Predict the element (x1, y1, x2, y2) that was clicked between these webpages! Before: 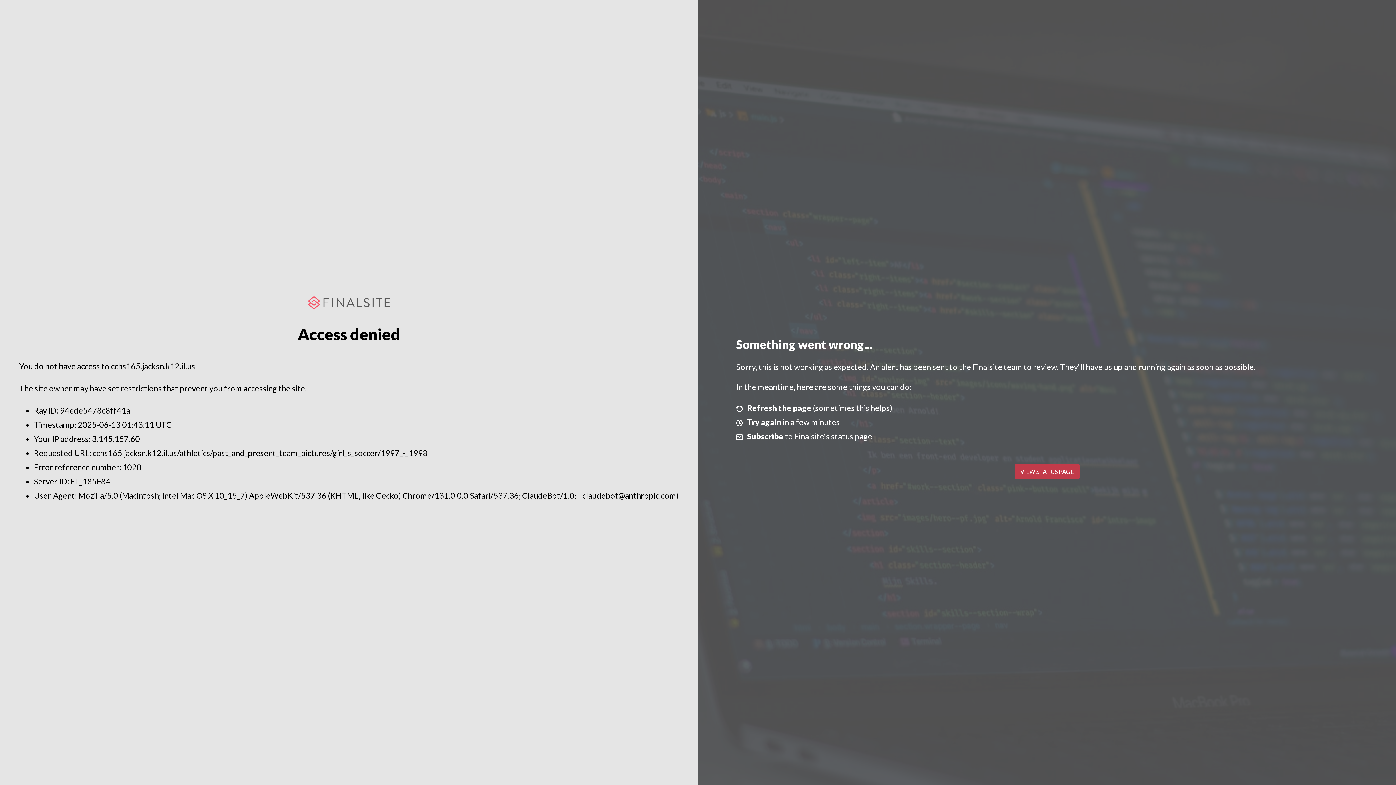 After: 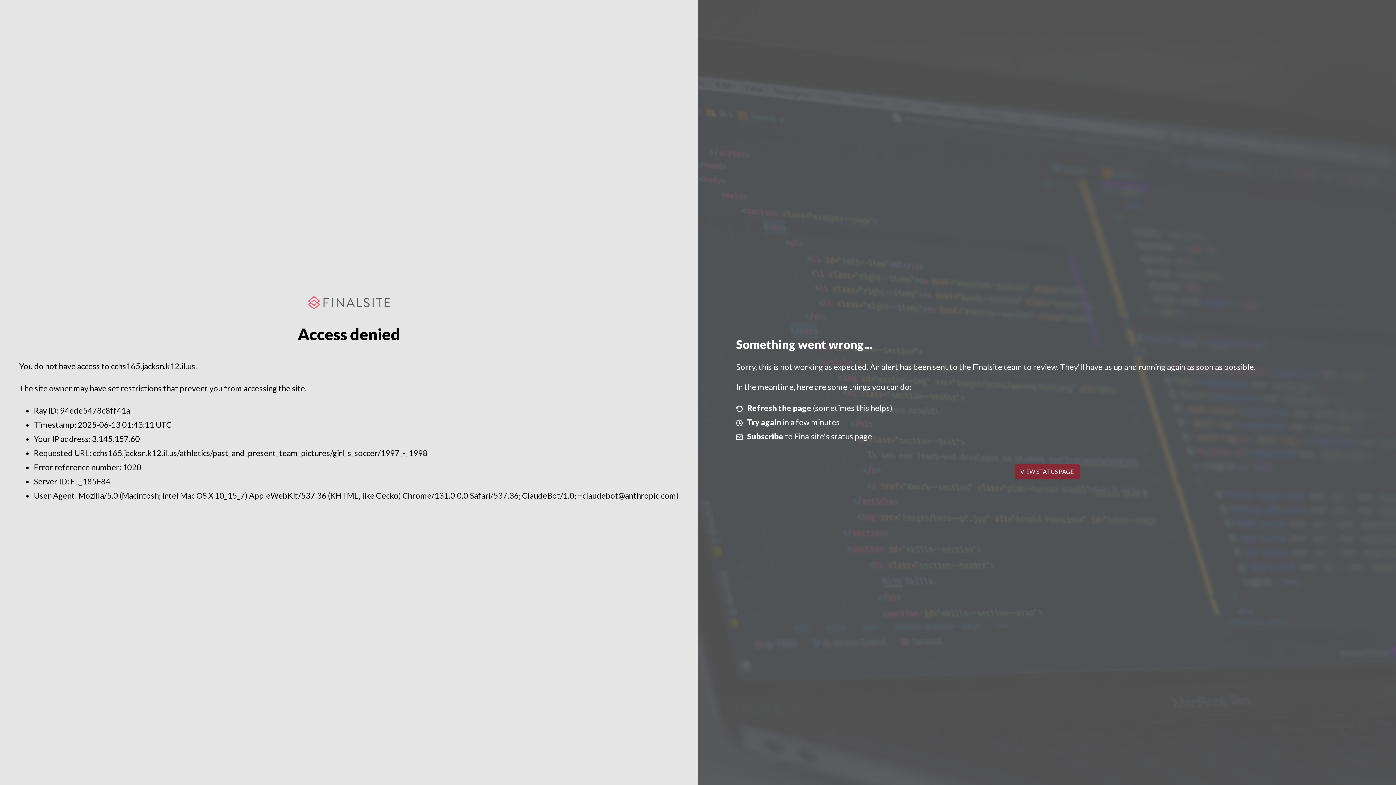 Action: bbox: (1014, 464, 1079, 479) label: VIEW STATUS PAGE